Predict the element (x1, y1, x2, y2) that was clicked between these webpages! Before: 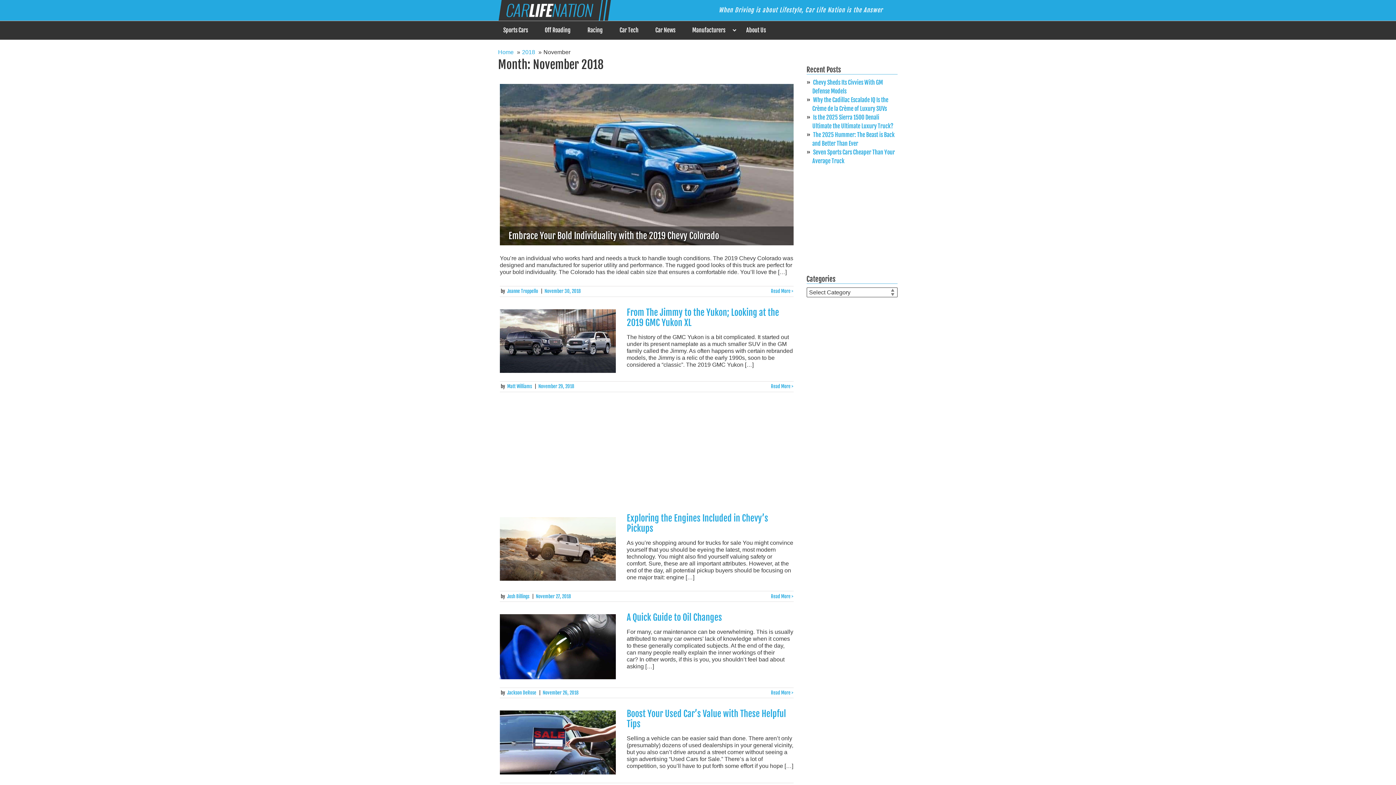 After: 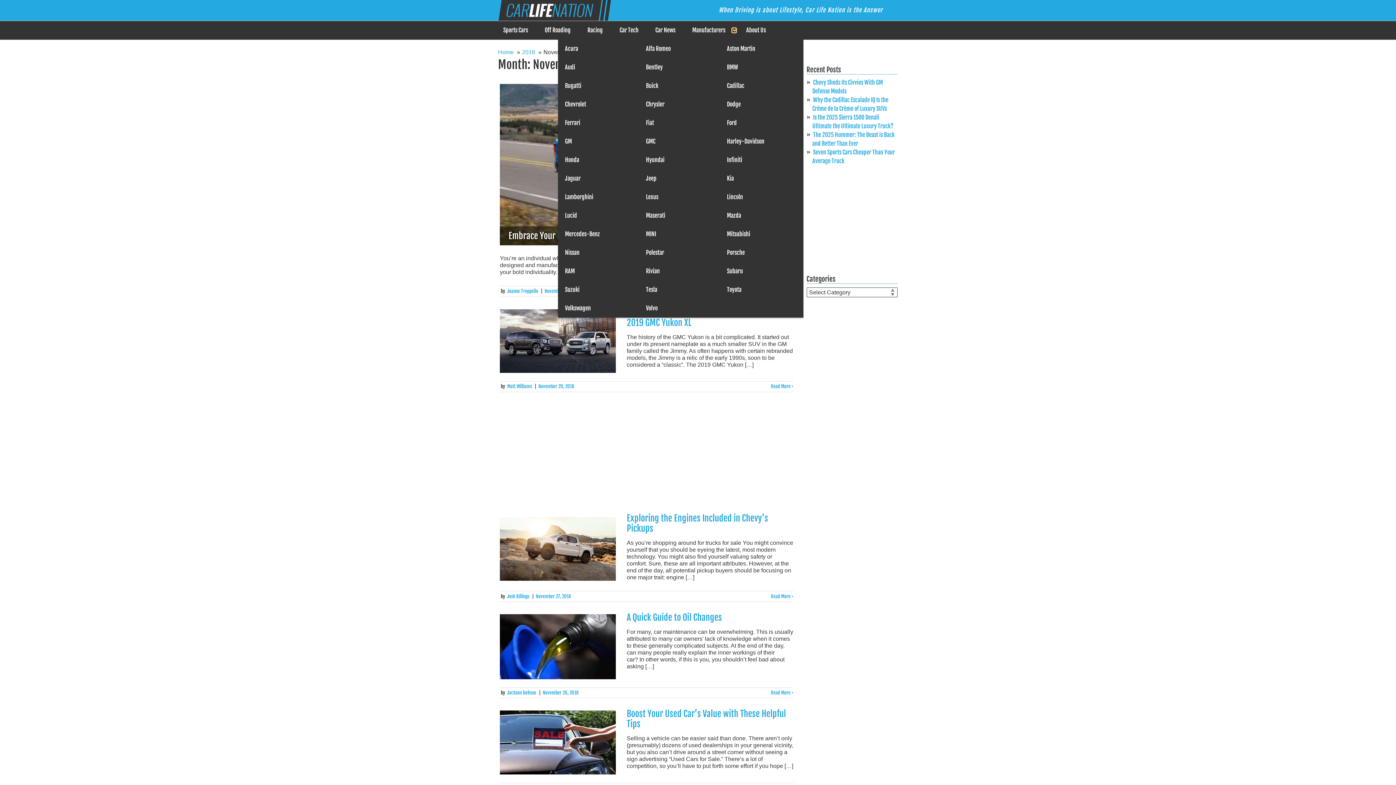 Action: bbox: (732, 28, 736, 32) label: Expand child menu